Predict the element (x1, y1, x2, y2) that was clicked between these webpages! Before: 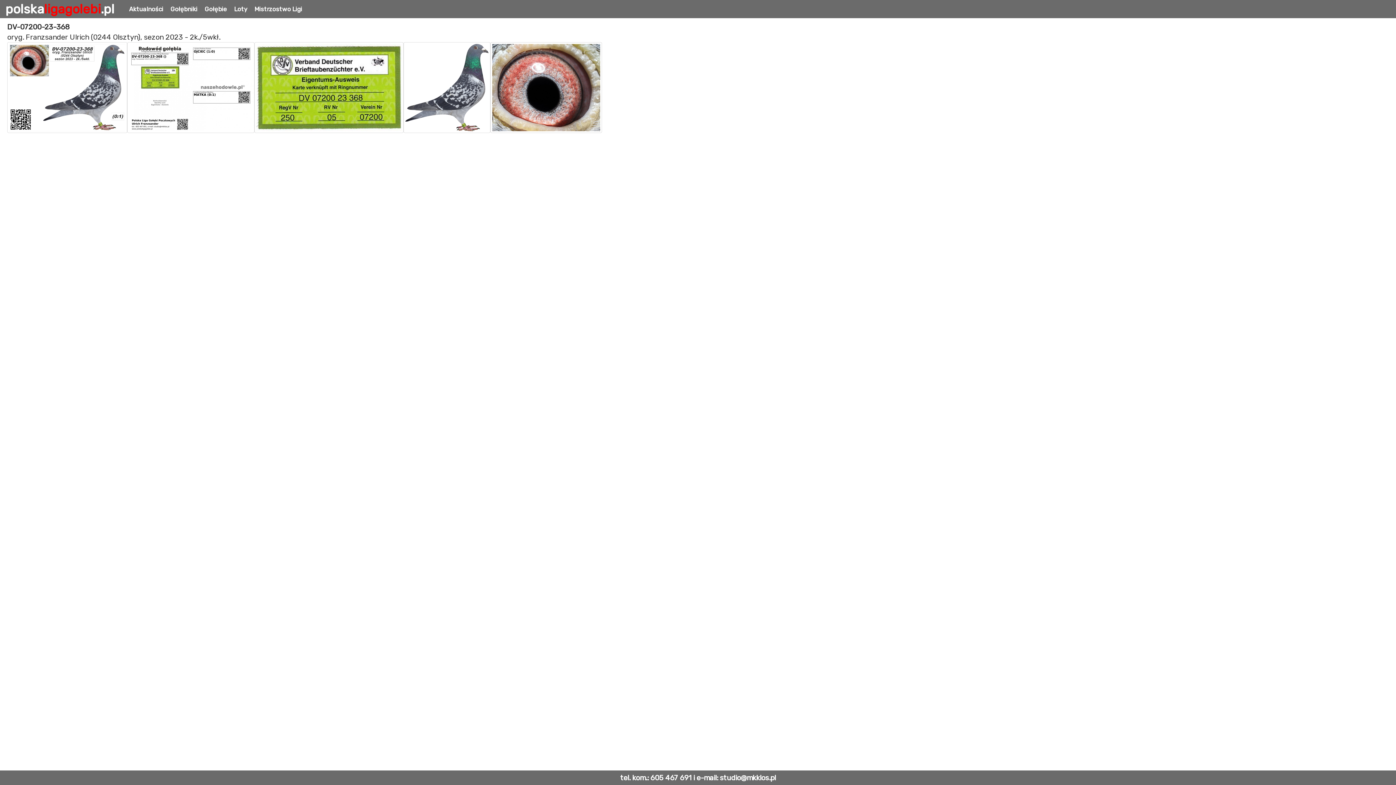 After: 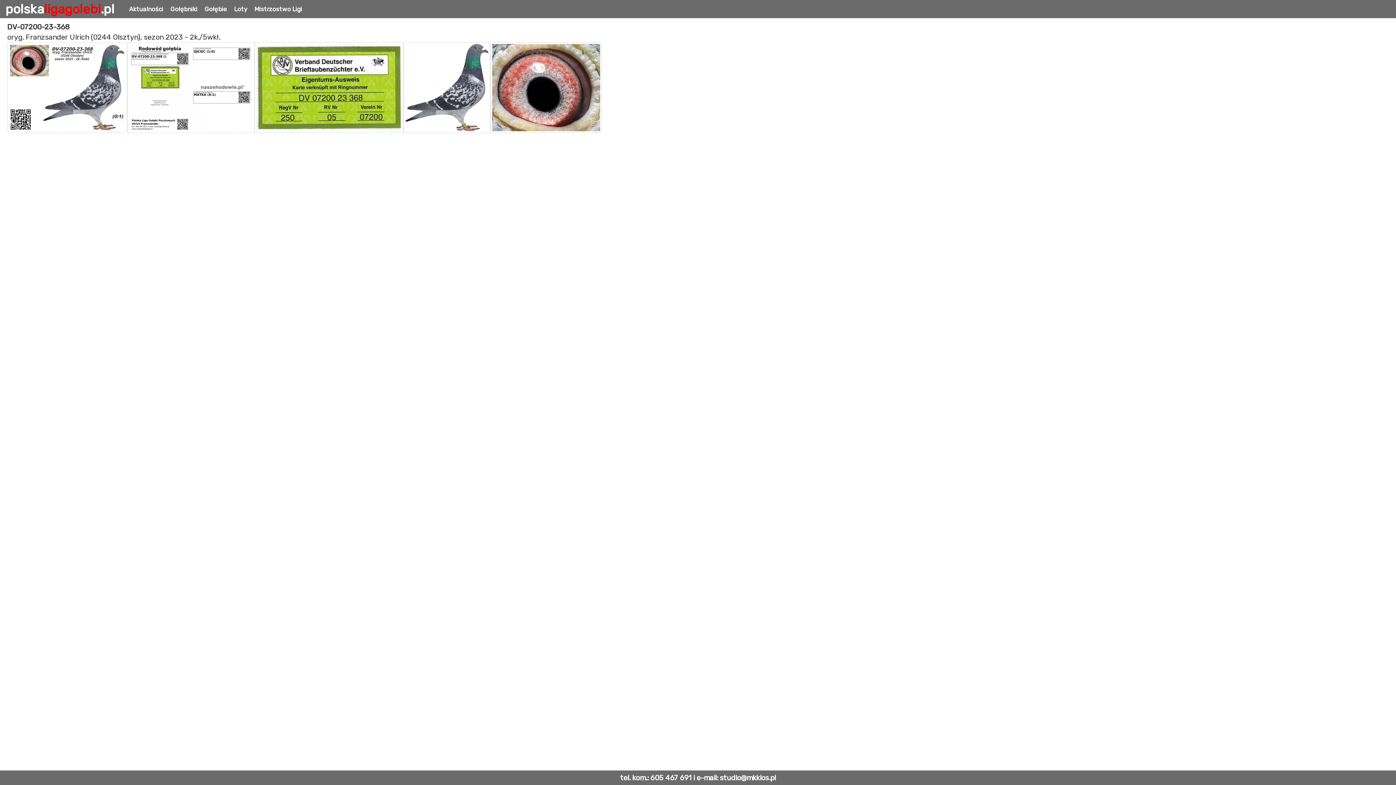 Action: bbox: (254, 82, 403, 91)